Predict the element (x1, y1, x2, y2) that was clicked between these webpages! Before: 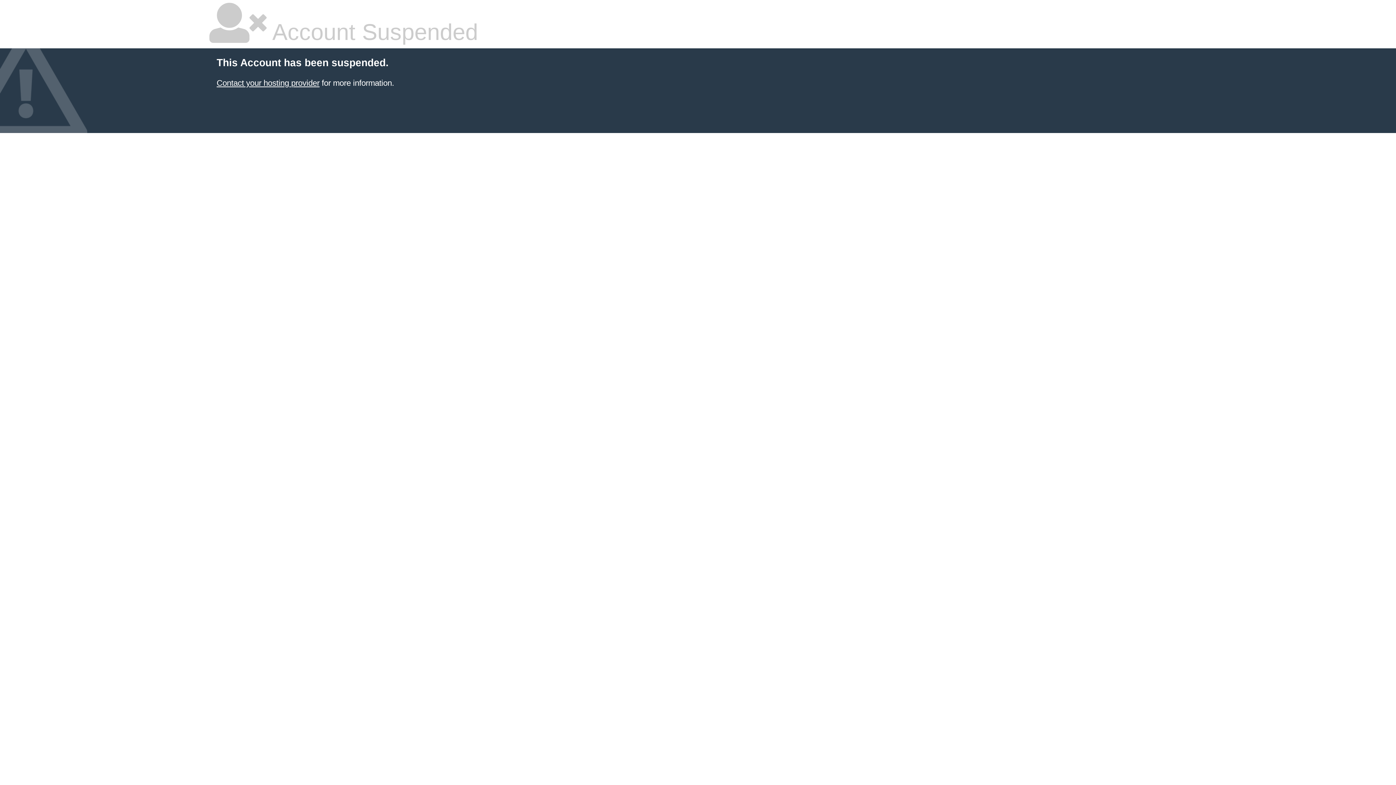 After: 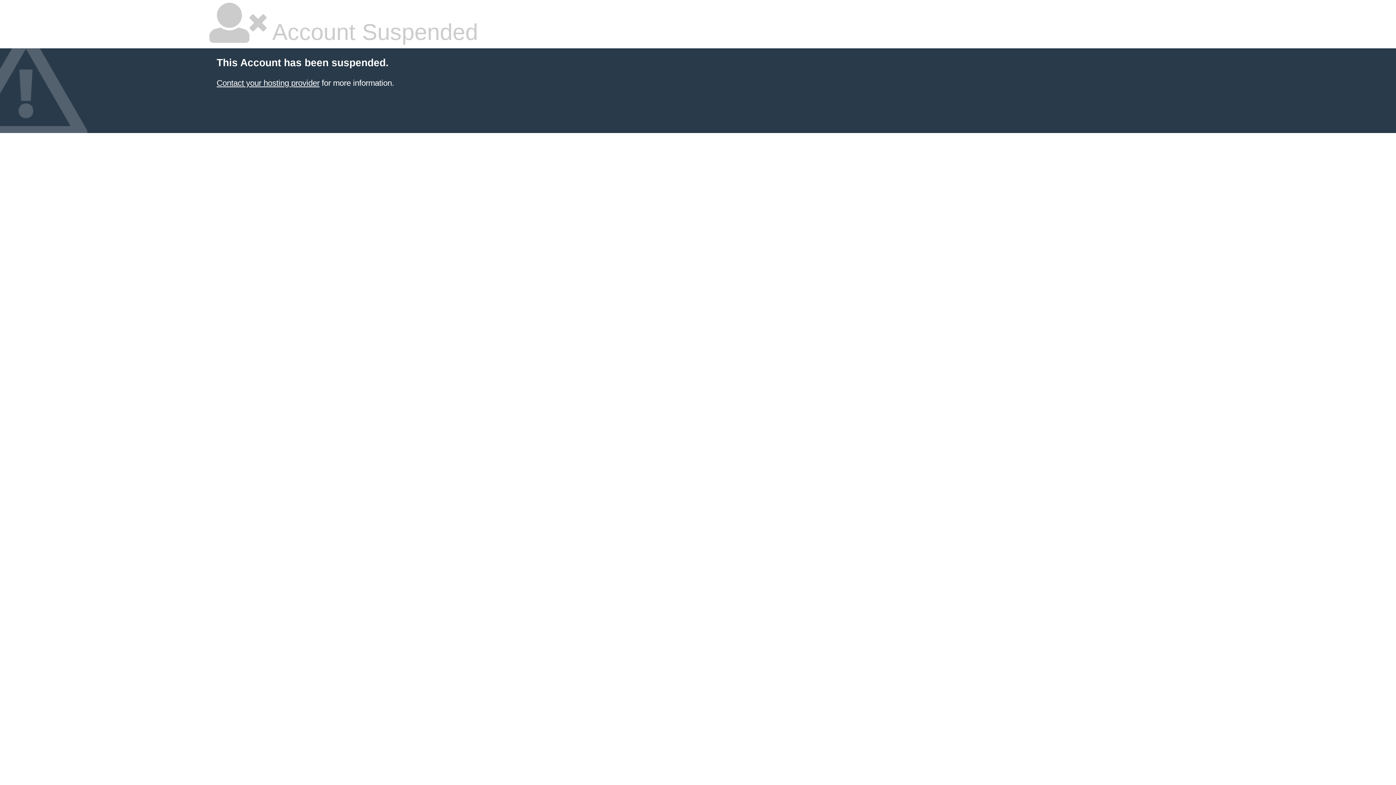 Action: bbox: (216, 78, 319, 87) label: Contact your hosting provider